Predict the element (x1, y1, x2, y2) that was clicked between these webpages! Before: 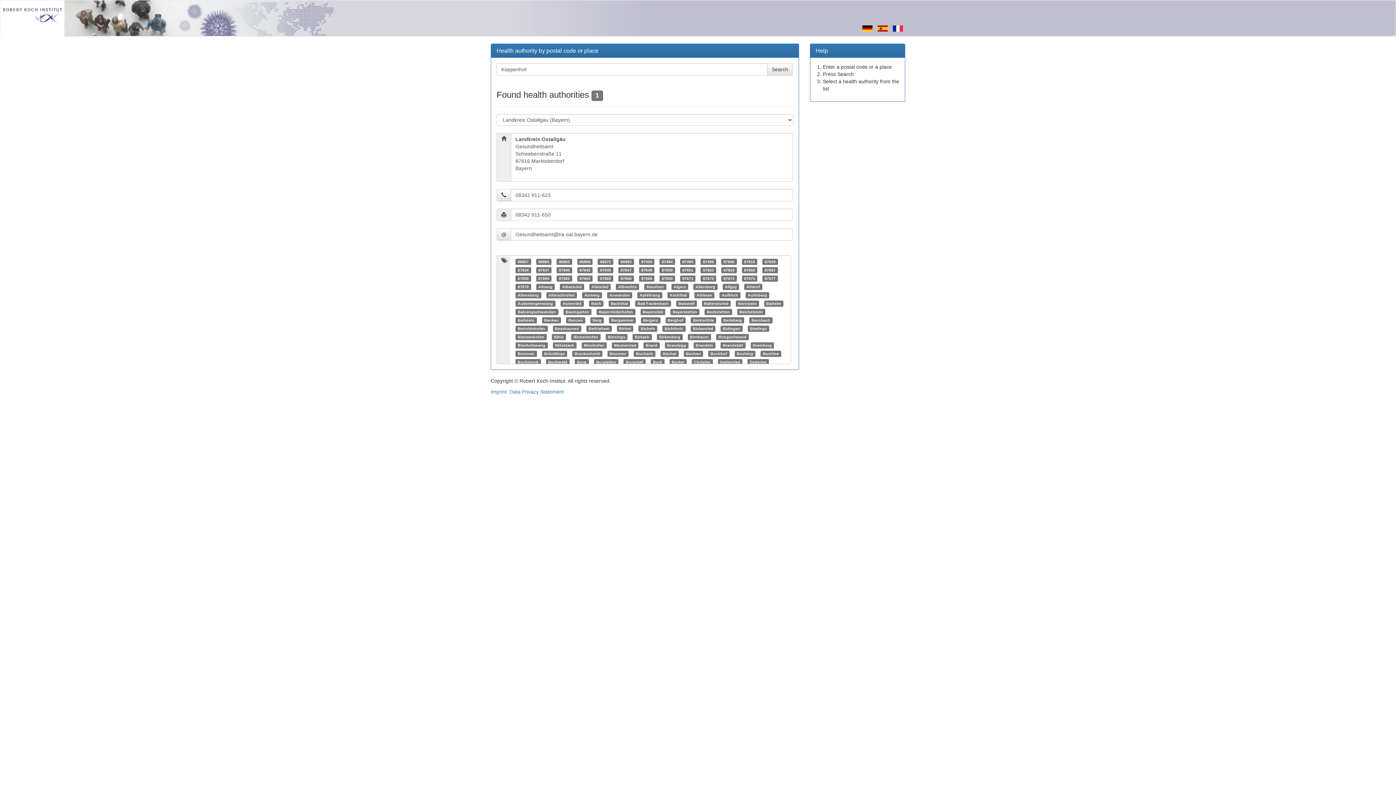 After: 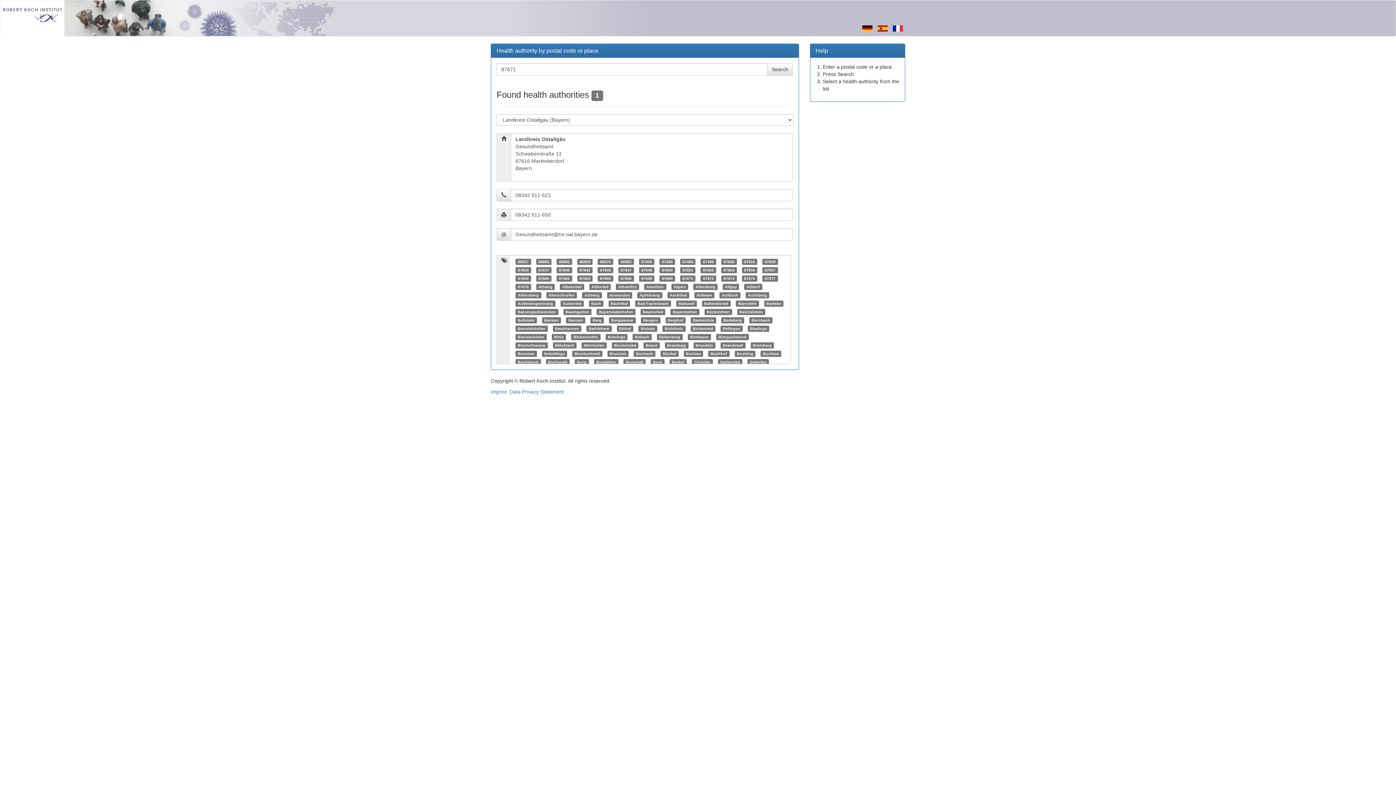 Action: bbox: (682, 276, 693, 280) label: 87671